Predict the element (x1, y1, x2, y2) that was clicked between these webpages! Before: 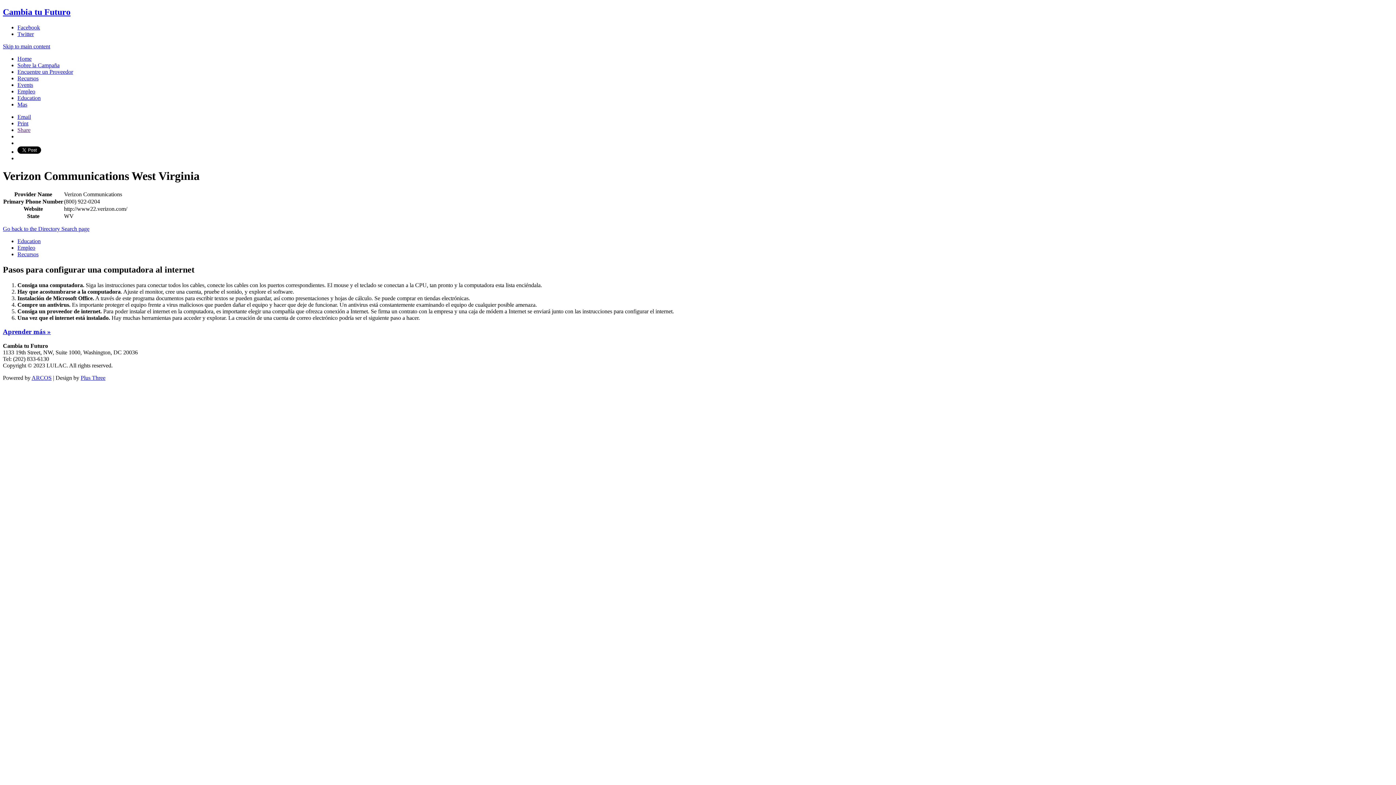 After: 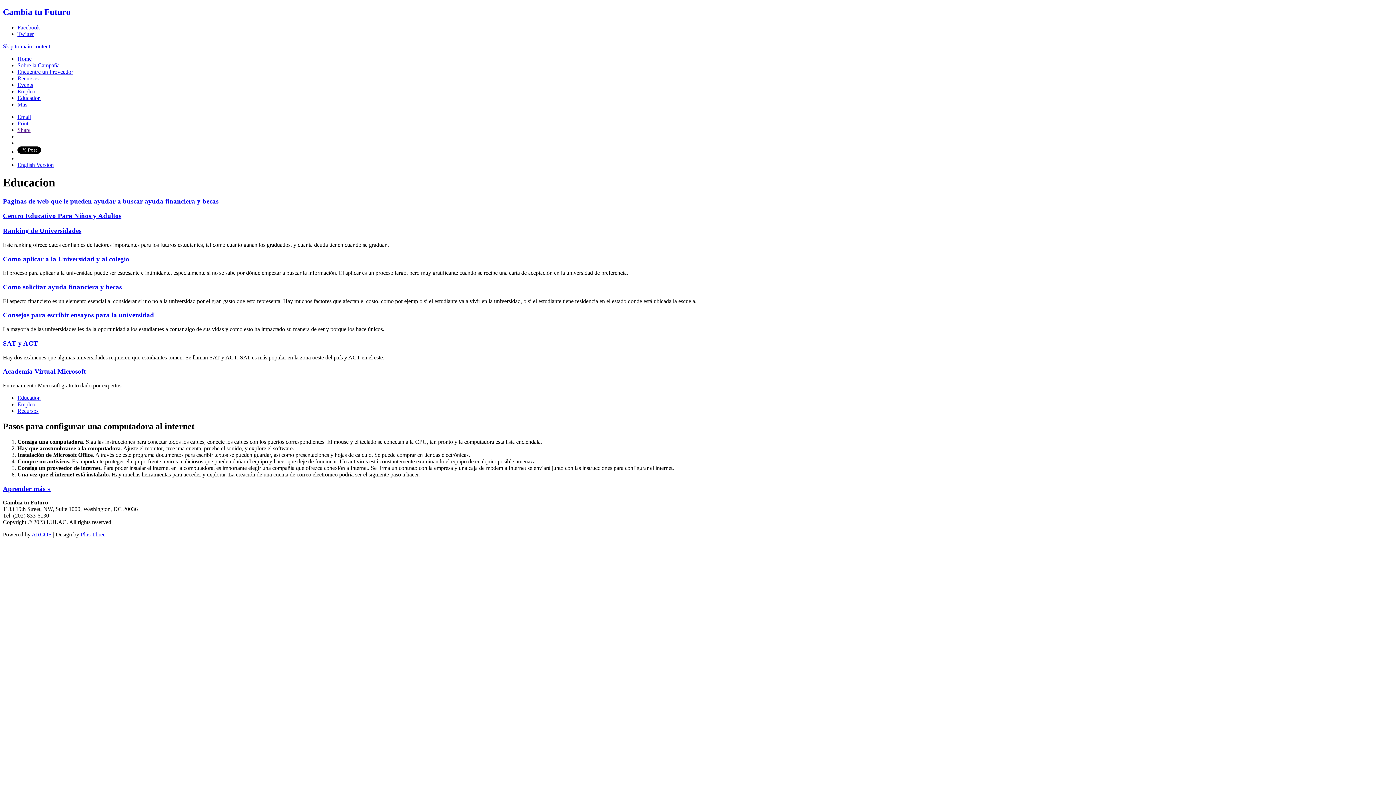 Action: label: Education bbox: (17, 238, 40, 244)